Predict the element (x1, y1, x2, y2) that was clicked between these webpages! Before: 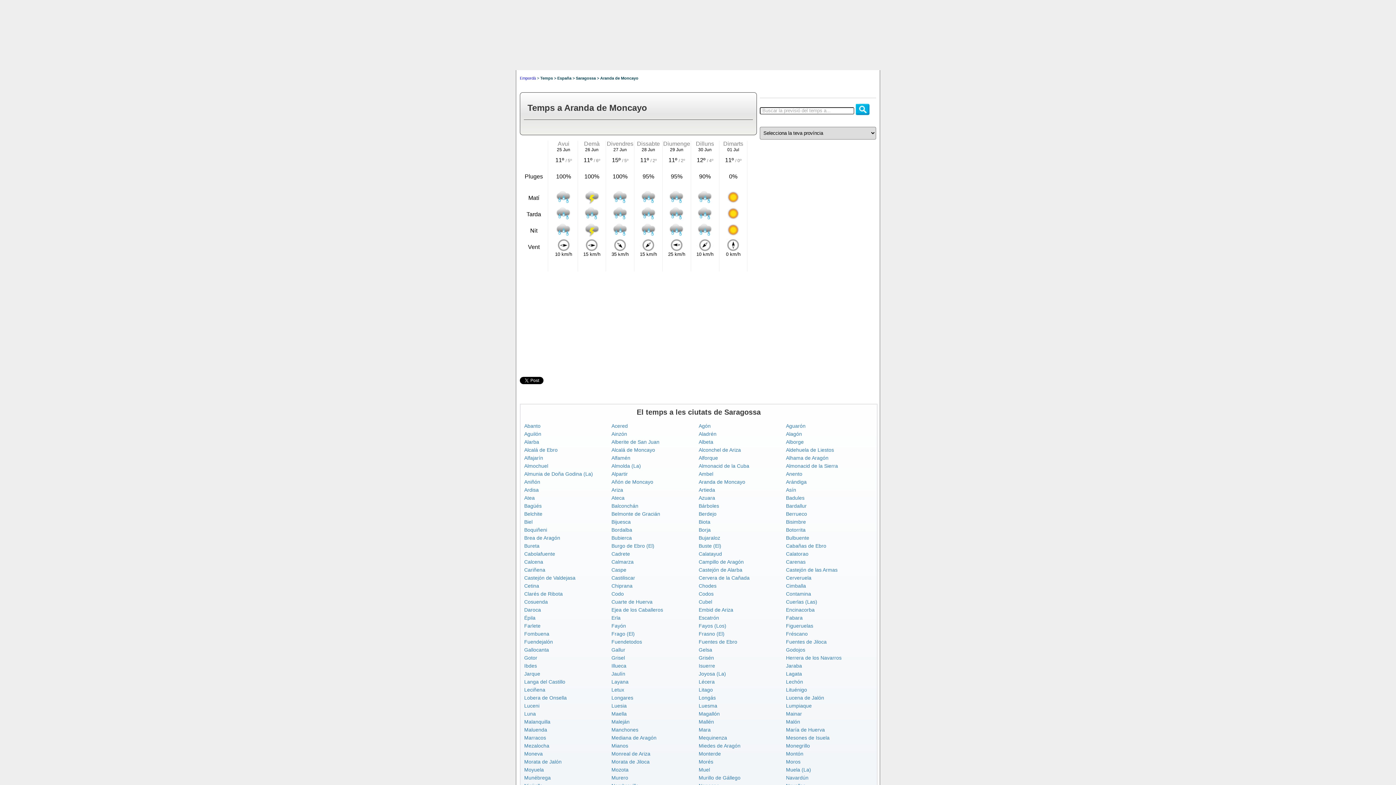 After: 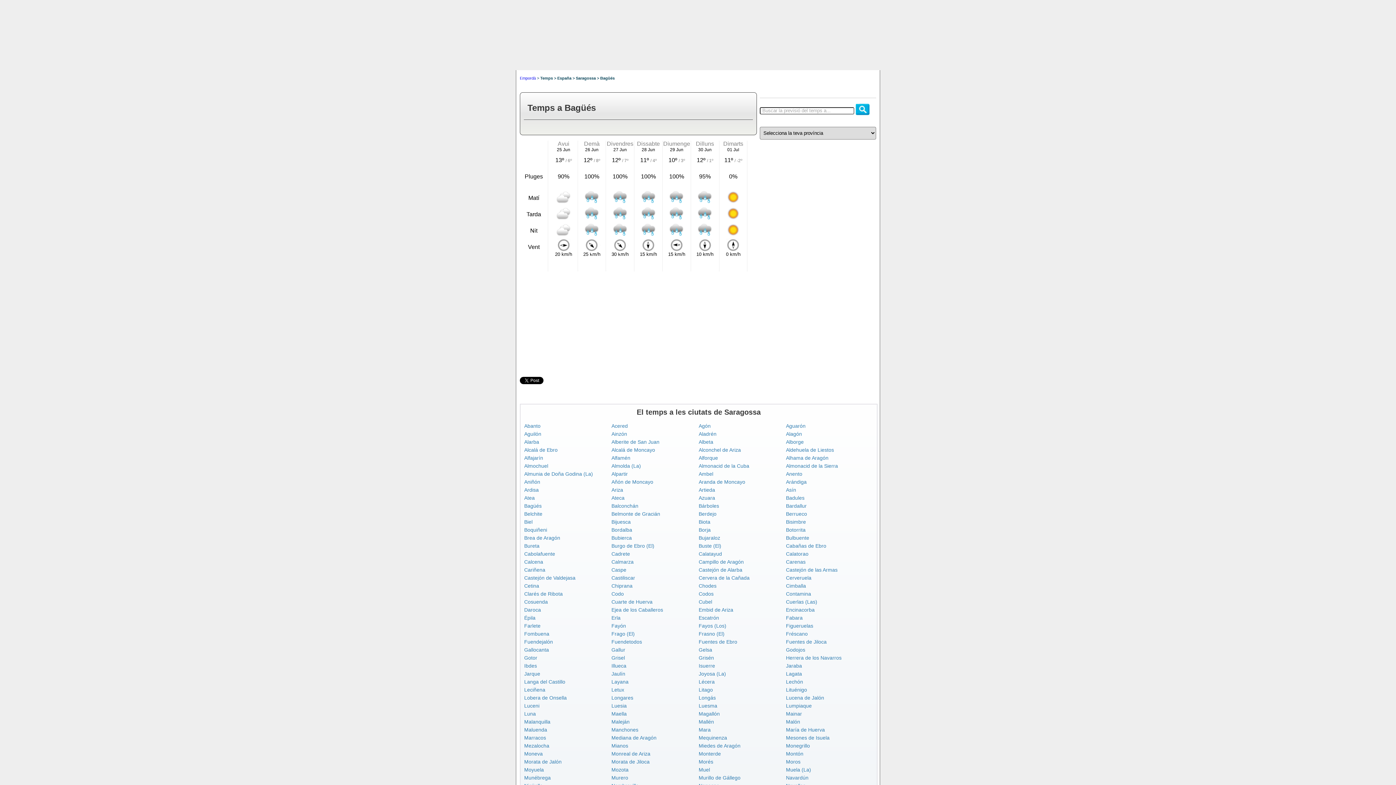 Action: label: Bagüés bbox: (524, 503, 541, 509)